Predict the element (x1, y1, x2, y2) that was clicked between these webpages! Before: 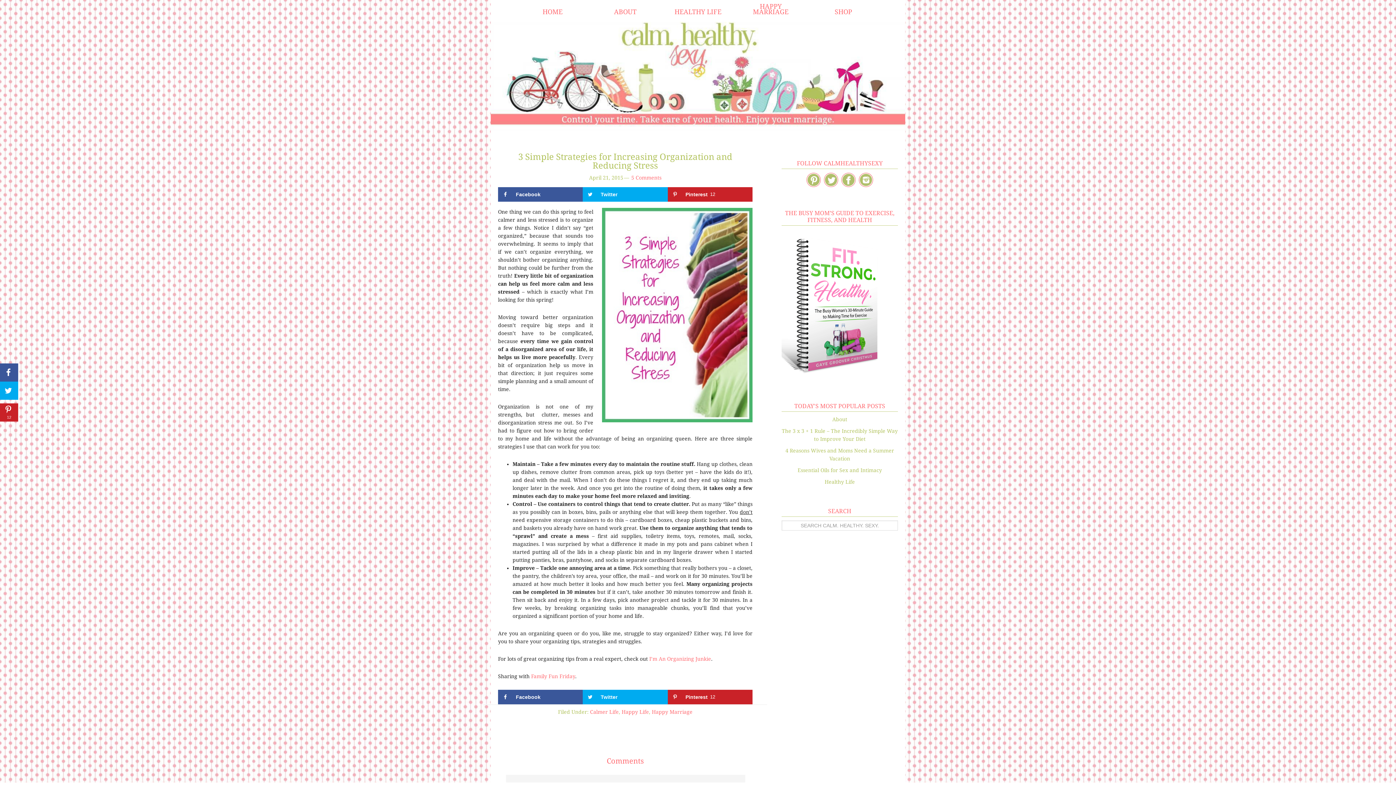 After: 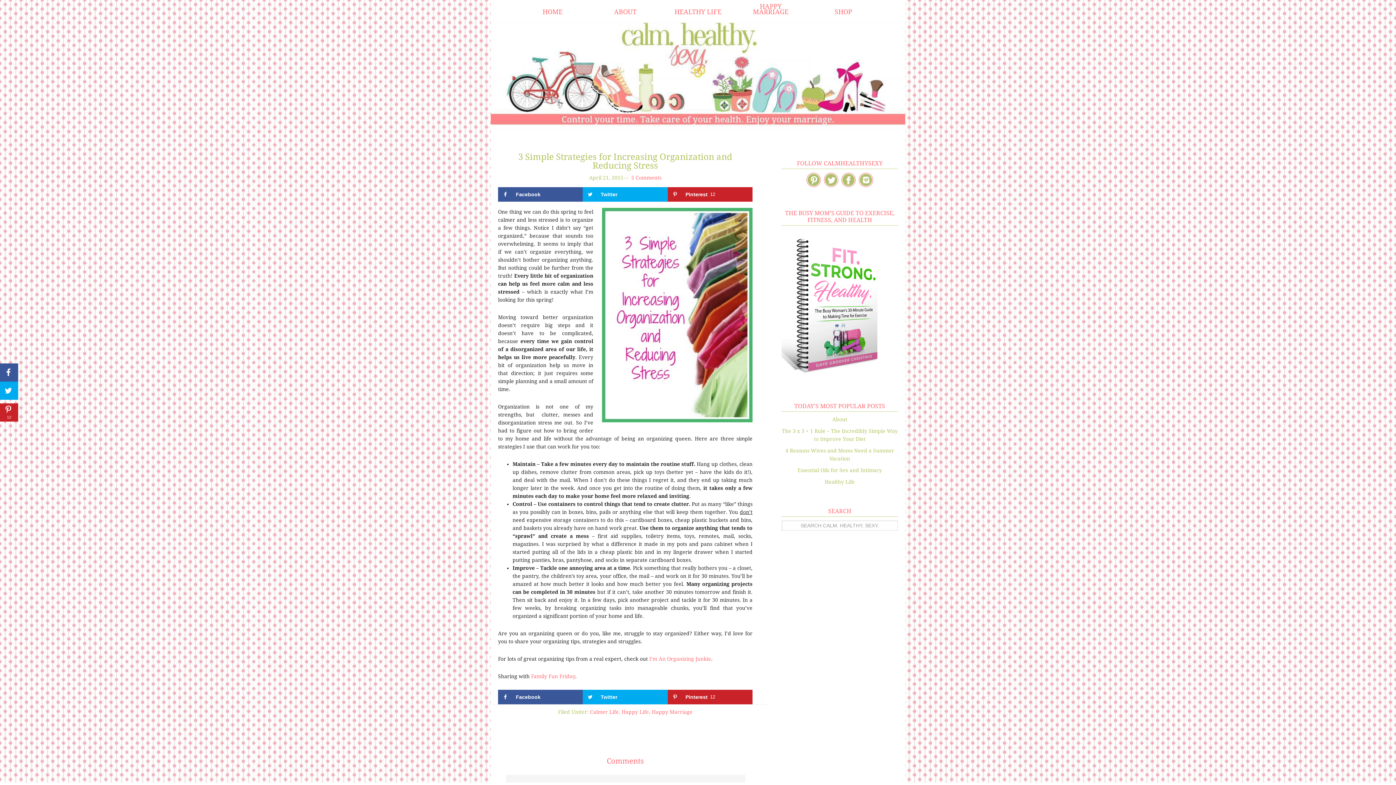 Action: bbox: (806, 181, 821, 186)